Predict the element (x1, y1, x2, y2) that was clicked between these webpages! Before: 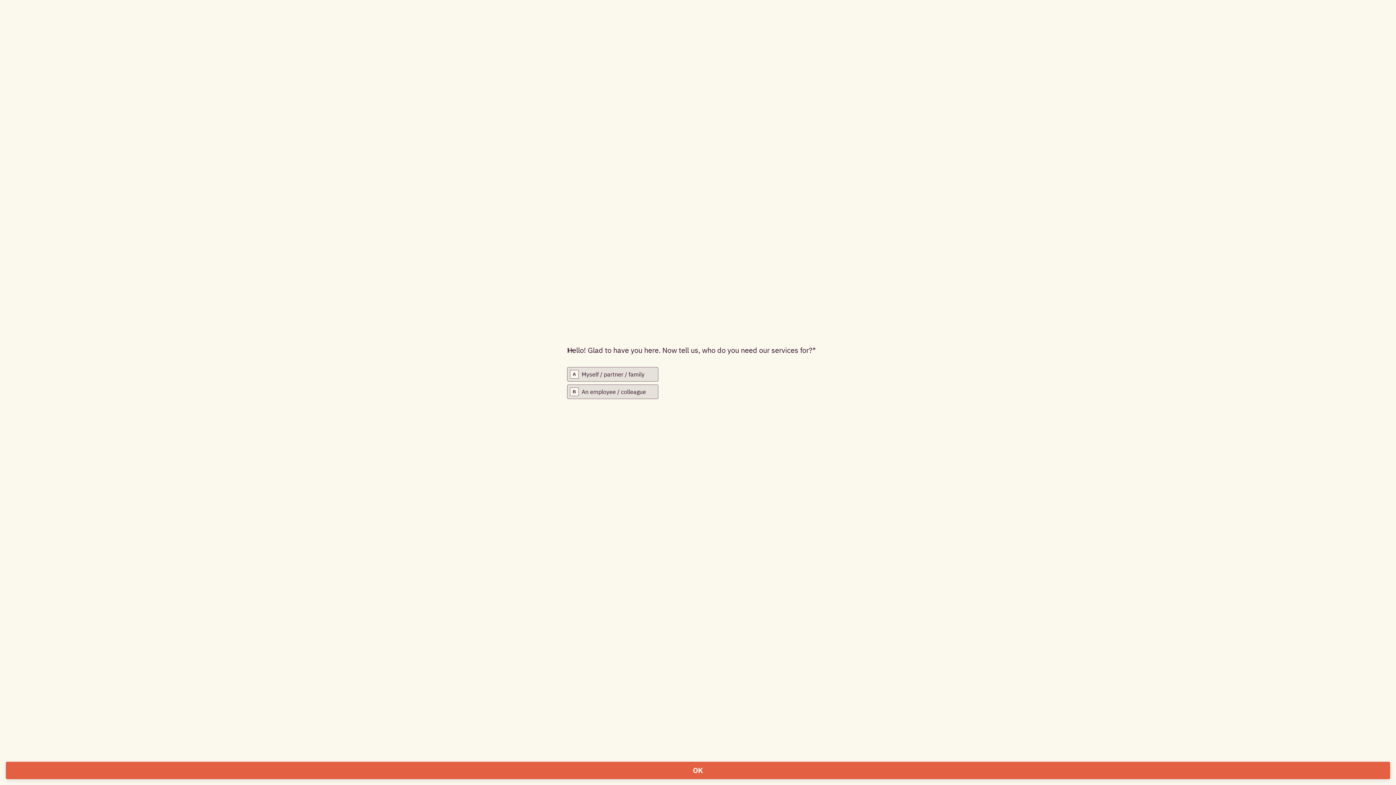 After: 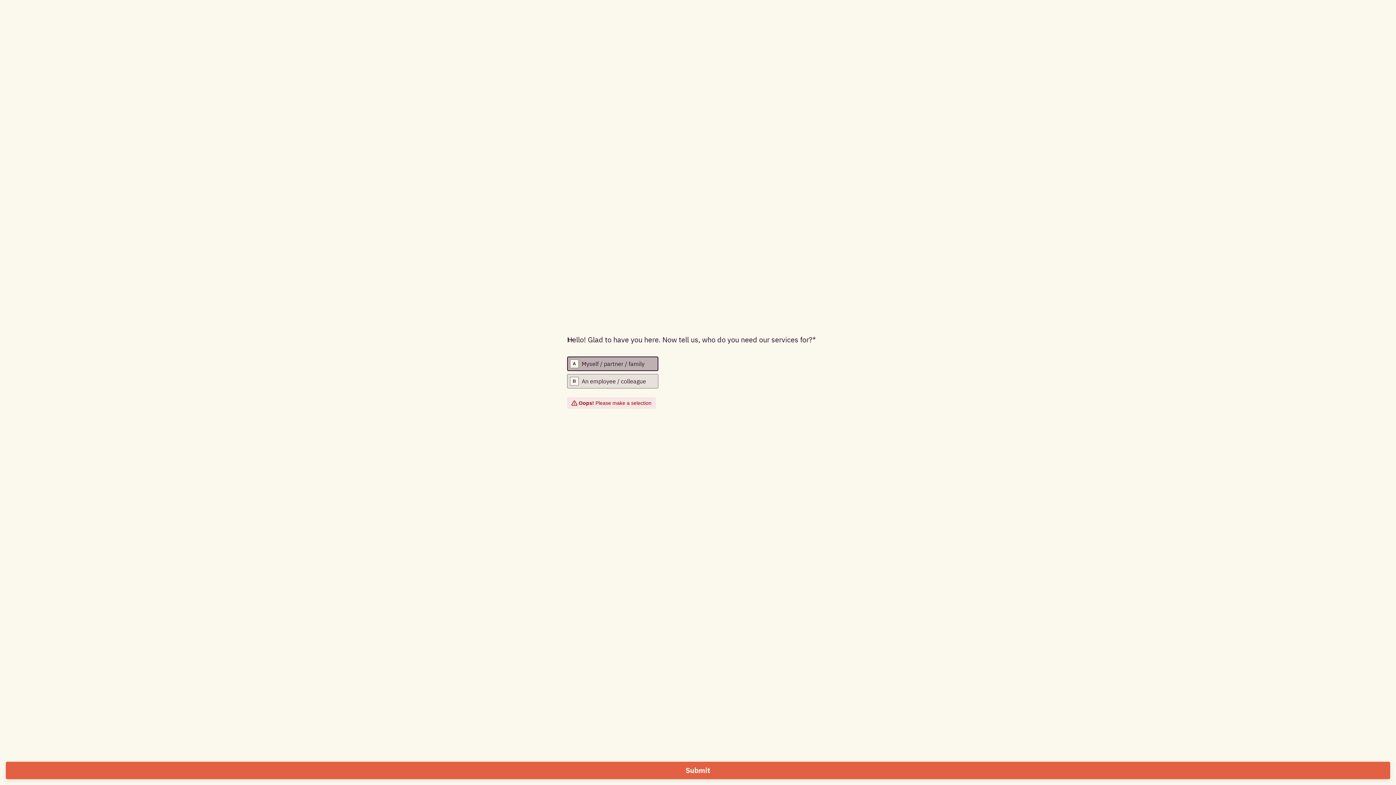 Action: label: OK bbox: (5, 762, 1390, 779)